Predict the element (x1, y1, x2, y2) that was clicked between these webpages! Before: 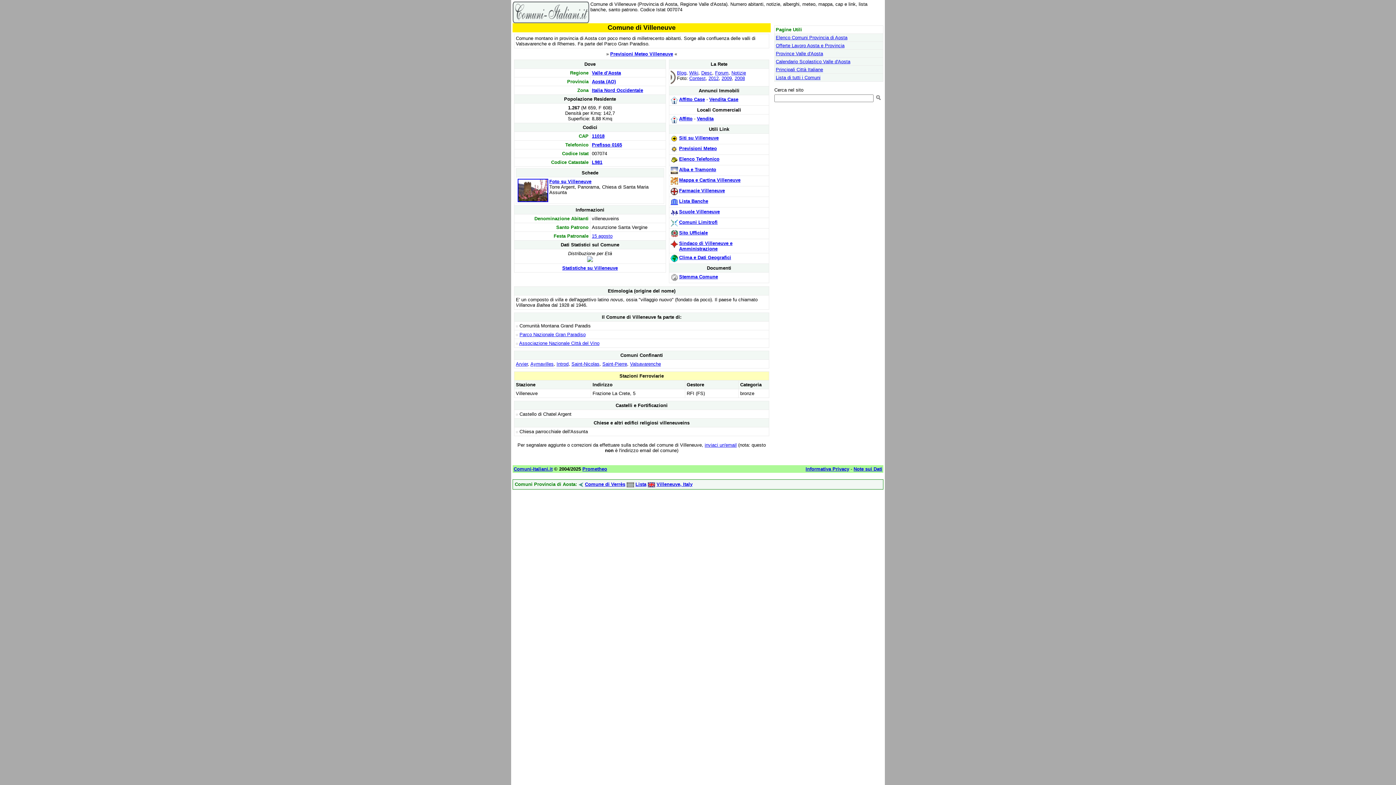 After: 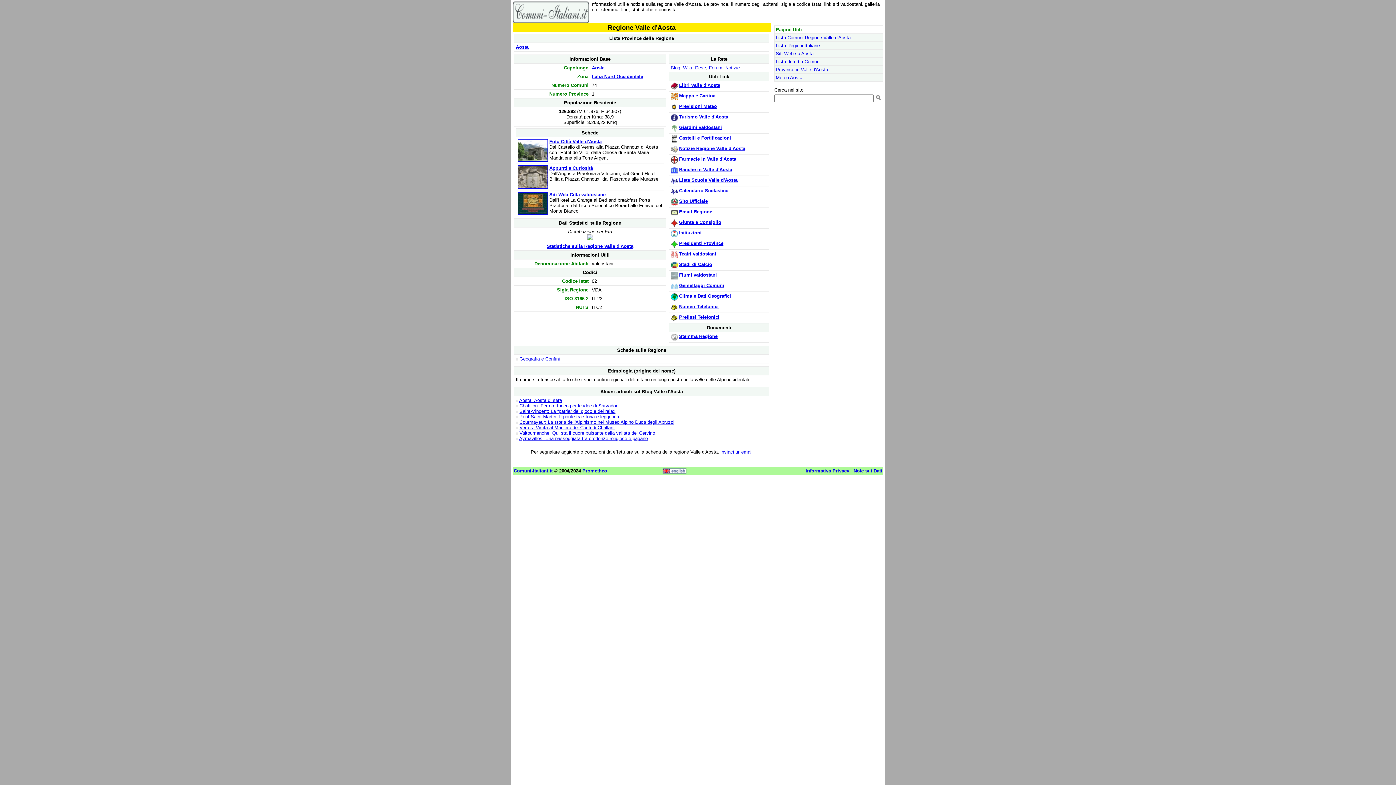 Action: label: Valle d'Aosta bbox: (592, 70, 621, 75)